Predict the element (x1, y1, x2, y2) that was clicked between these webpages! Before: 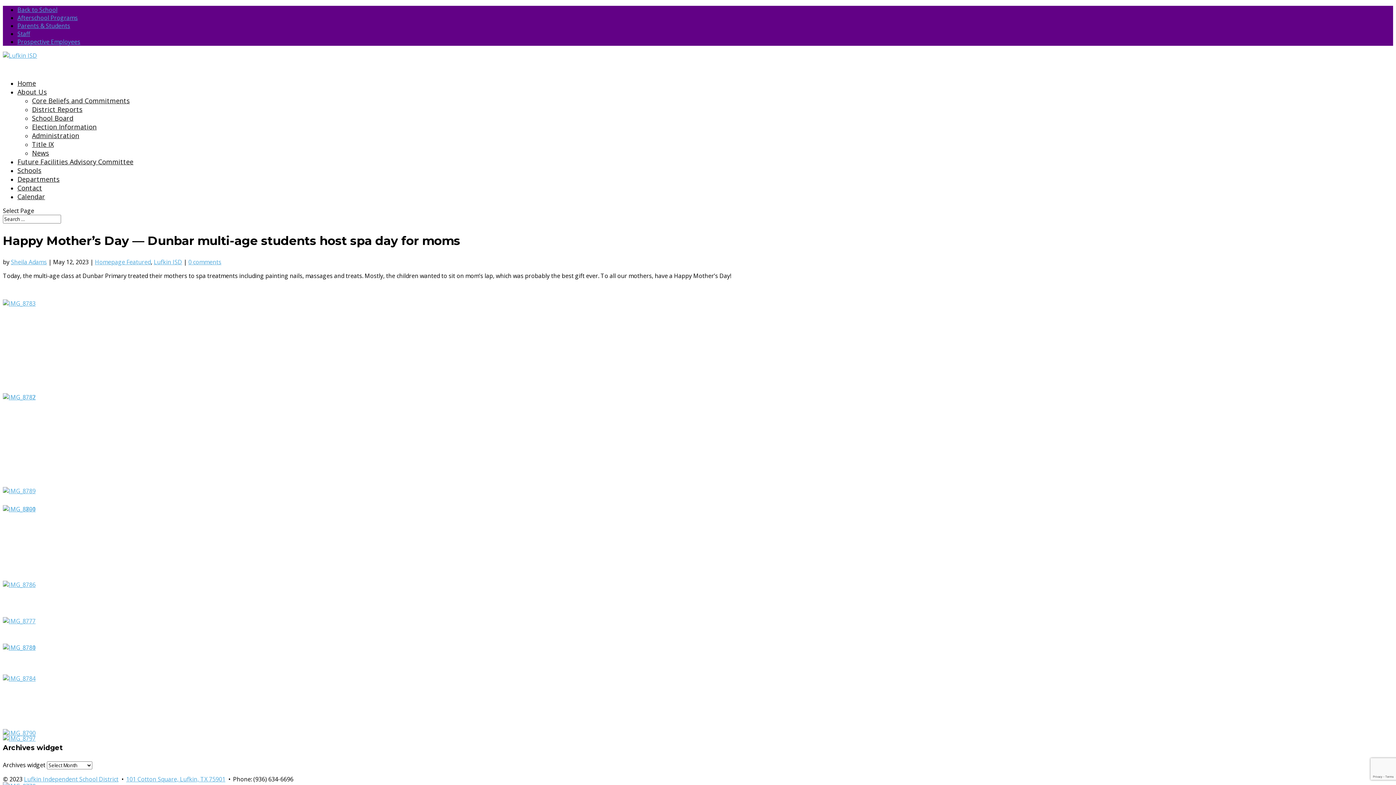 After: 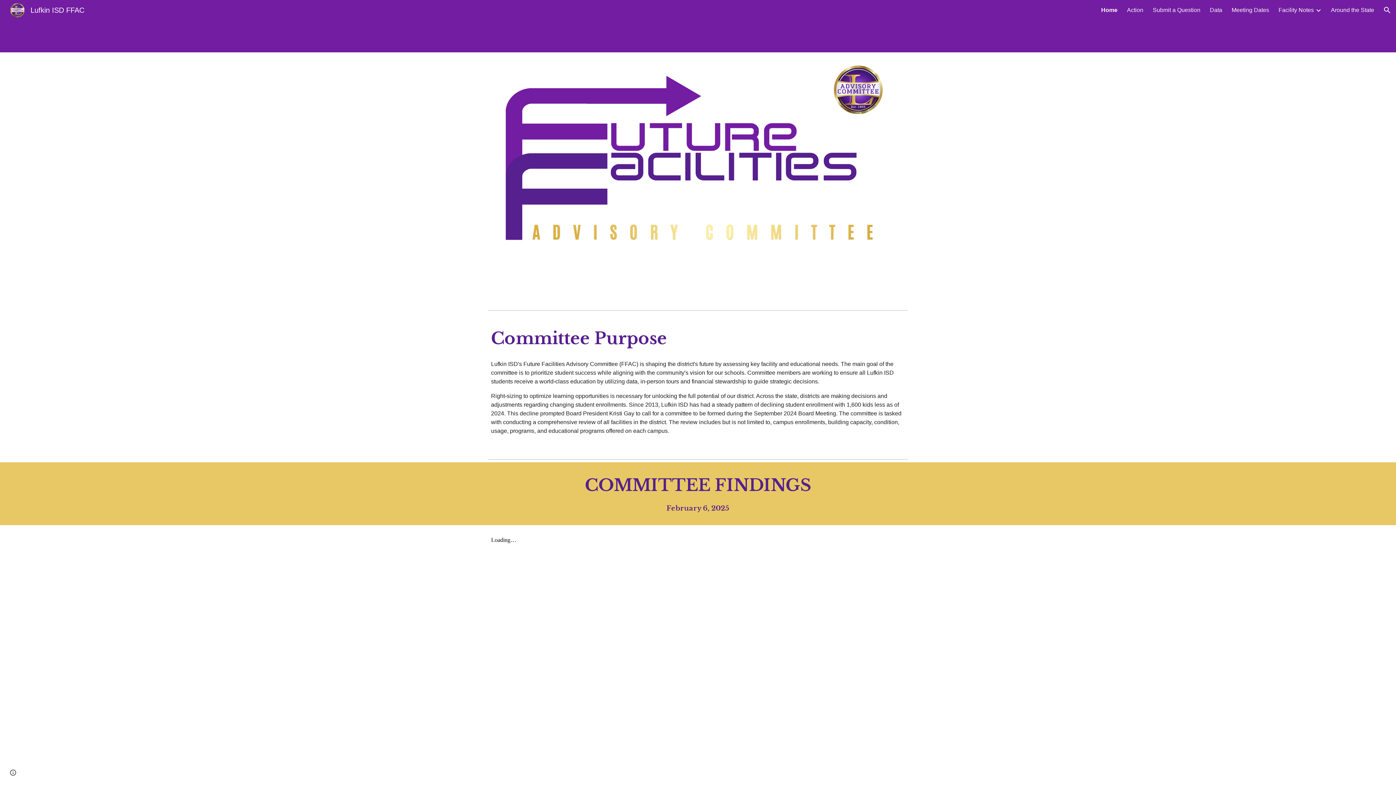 Action: label: Future Facilities Advisory Committee bbox: (17, 157, 133, 179)